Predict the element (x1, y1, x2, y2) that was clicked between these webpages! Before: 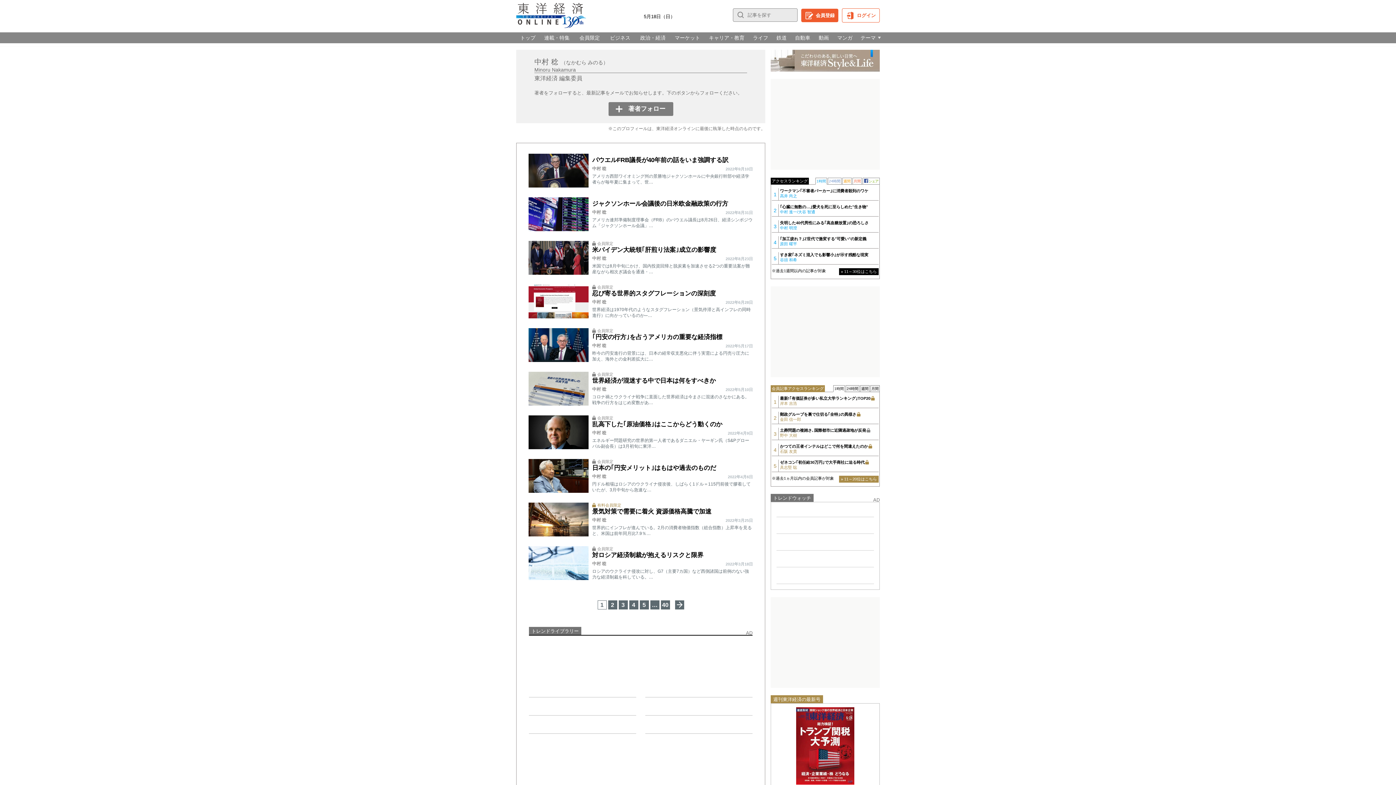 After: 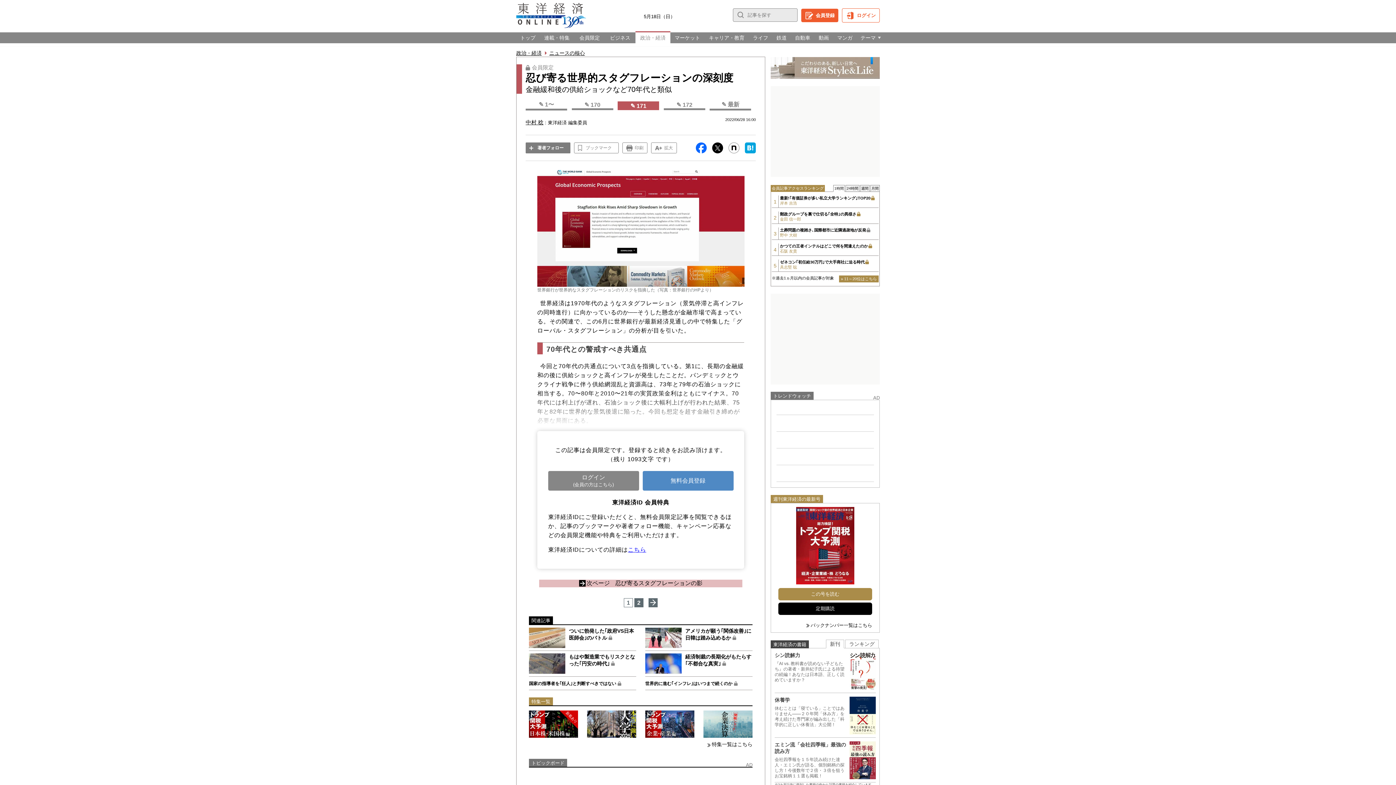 Action: label: 忍び寄る世界的スタグフレーションの深刻度
中村 稔
2022年6月28日
世界経済は1970年代のようなスタグフレーション（景気停滞と高インフレの同時進行）に向かっているのか─… bbox: (592, 289, 753, 318)